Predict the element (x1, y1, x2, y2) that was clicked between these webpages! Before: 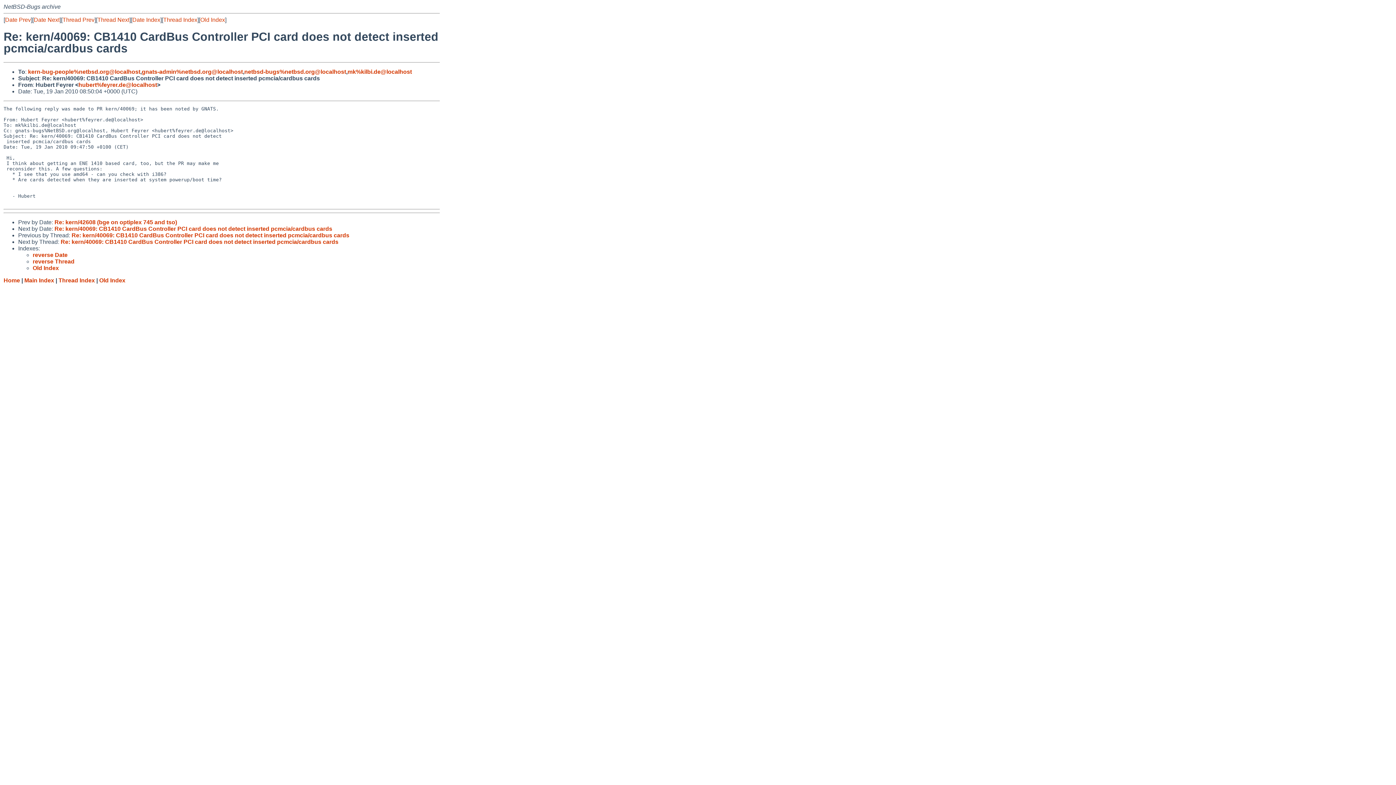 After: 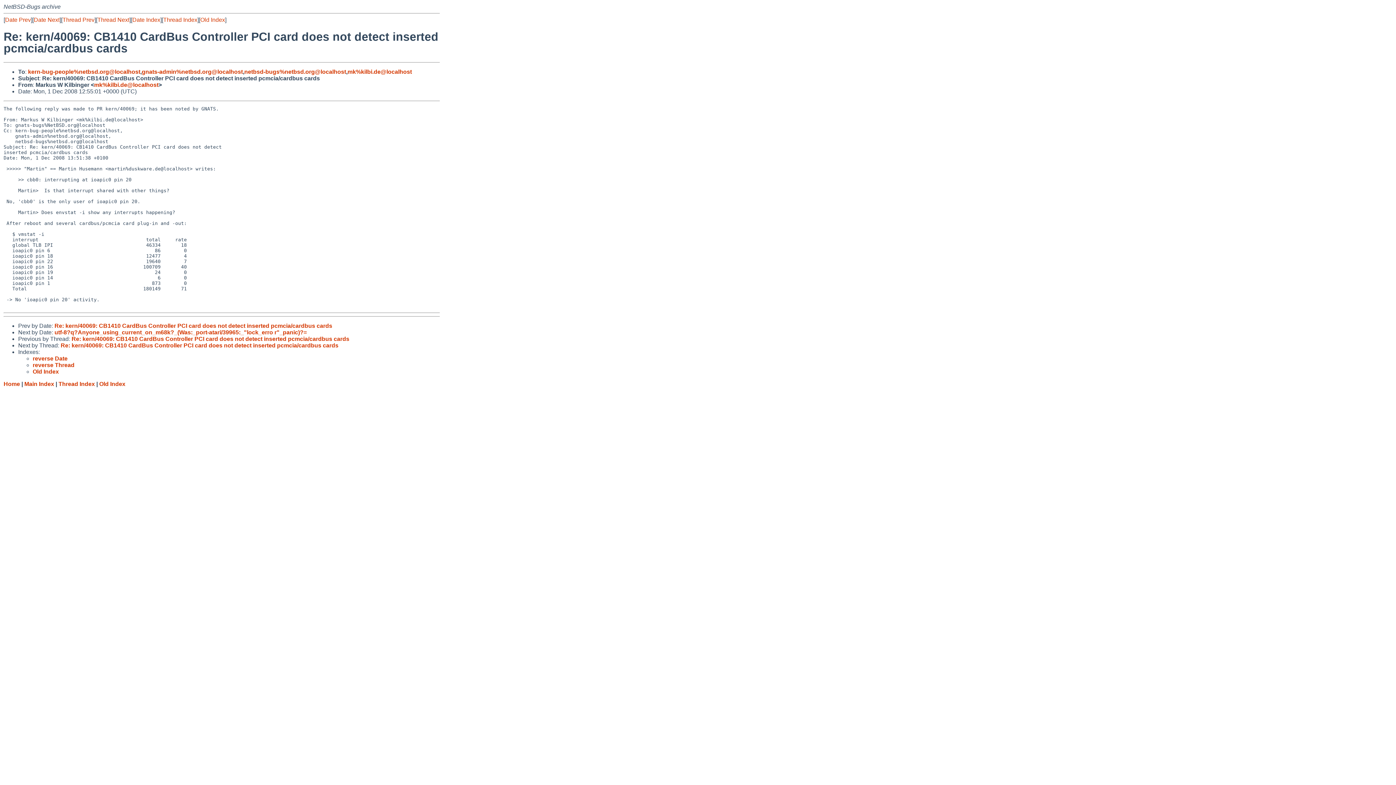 Action: label: Thread Prev bbox: (62, 16, 94, 22)